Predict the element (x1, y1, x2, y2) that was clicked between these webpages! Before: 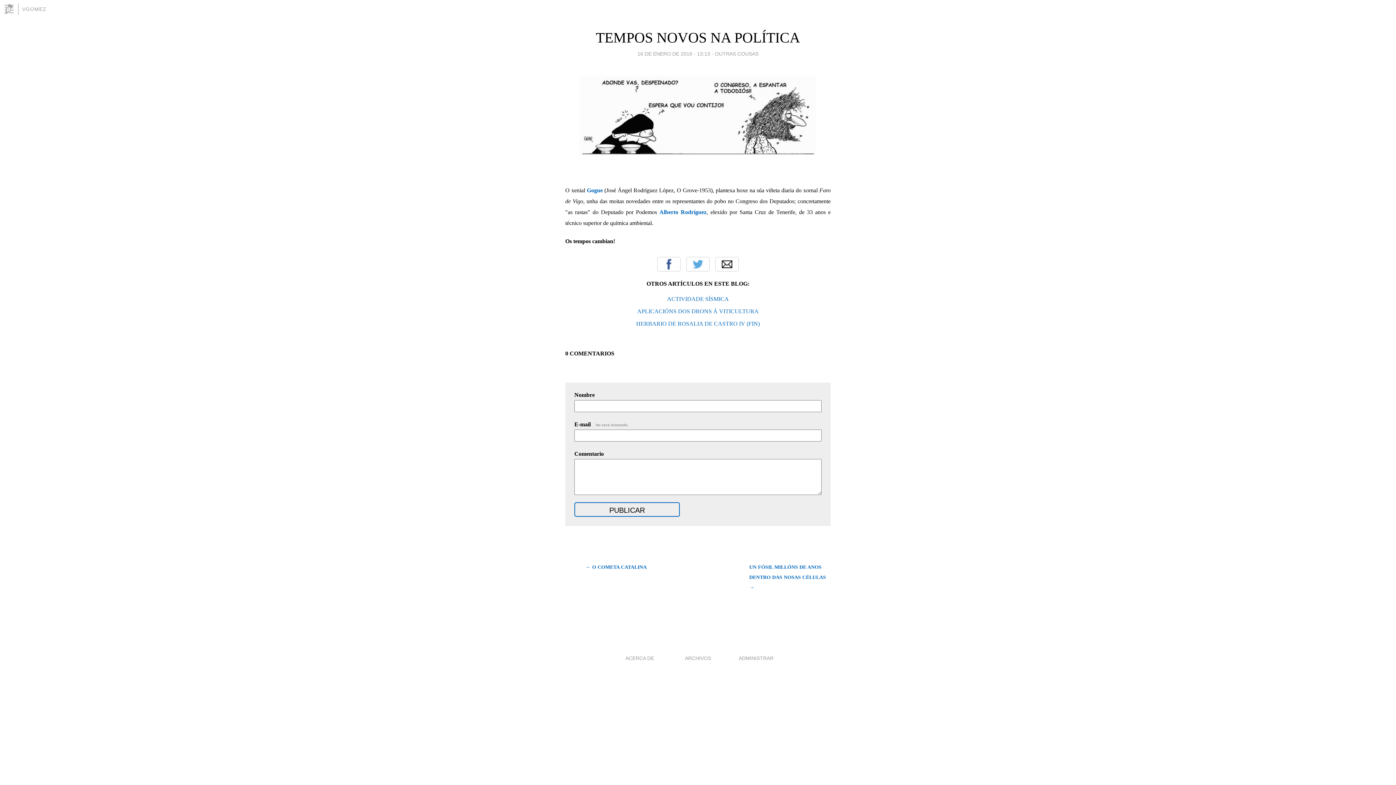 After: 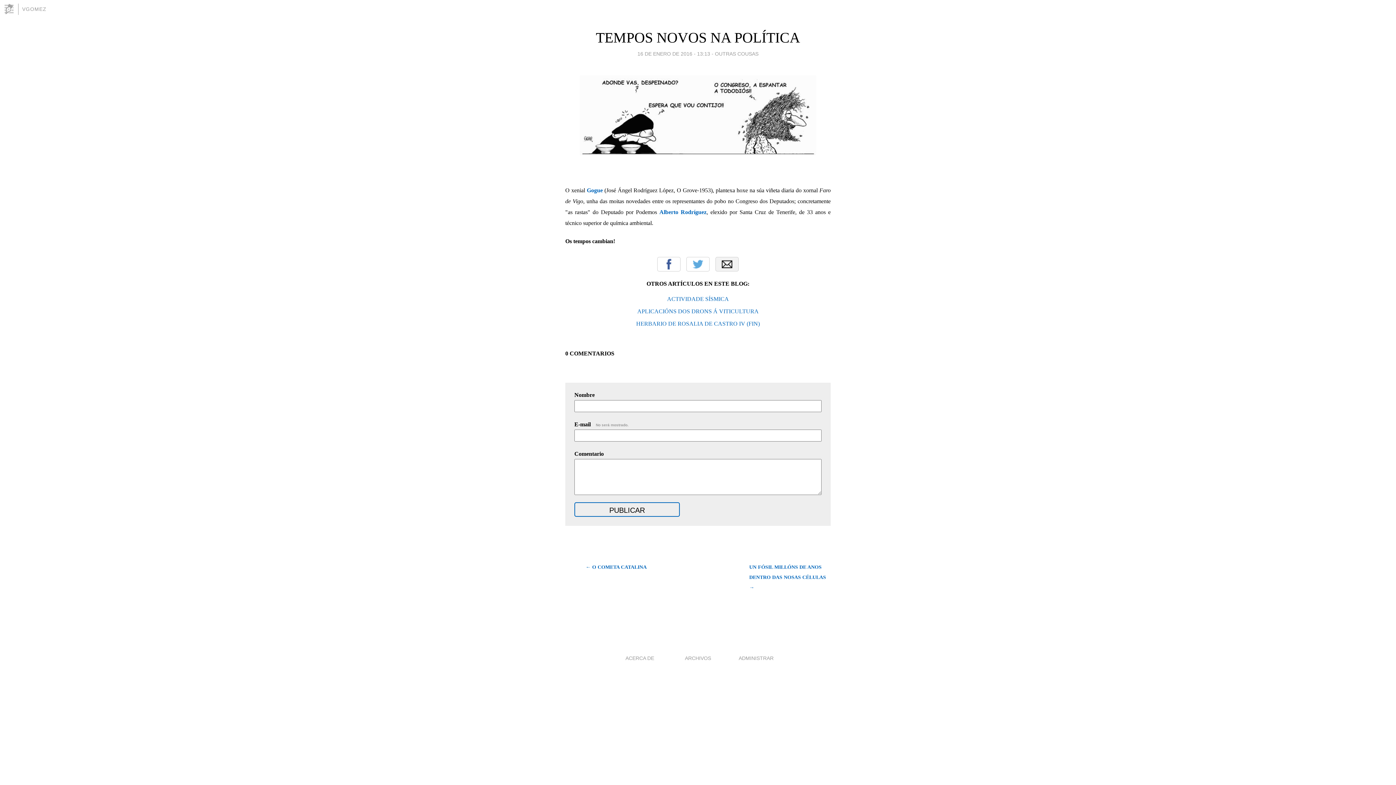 Action: bbox: (715, 257, 738, 271) label: Email